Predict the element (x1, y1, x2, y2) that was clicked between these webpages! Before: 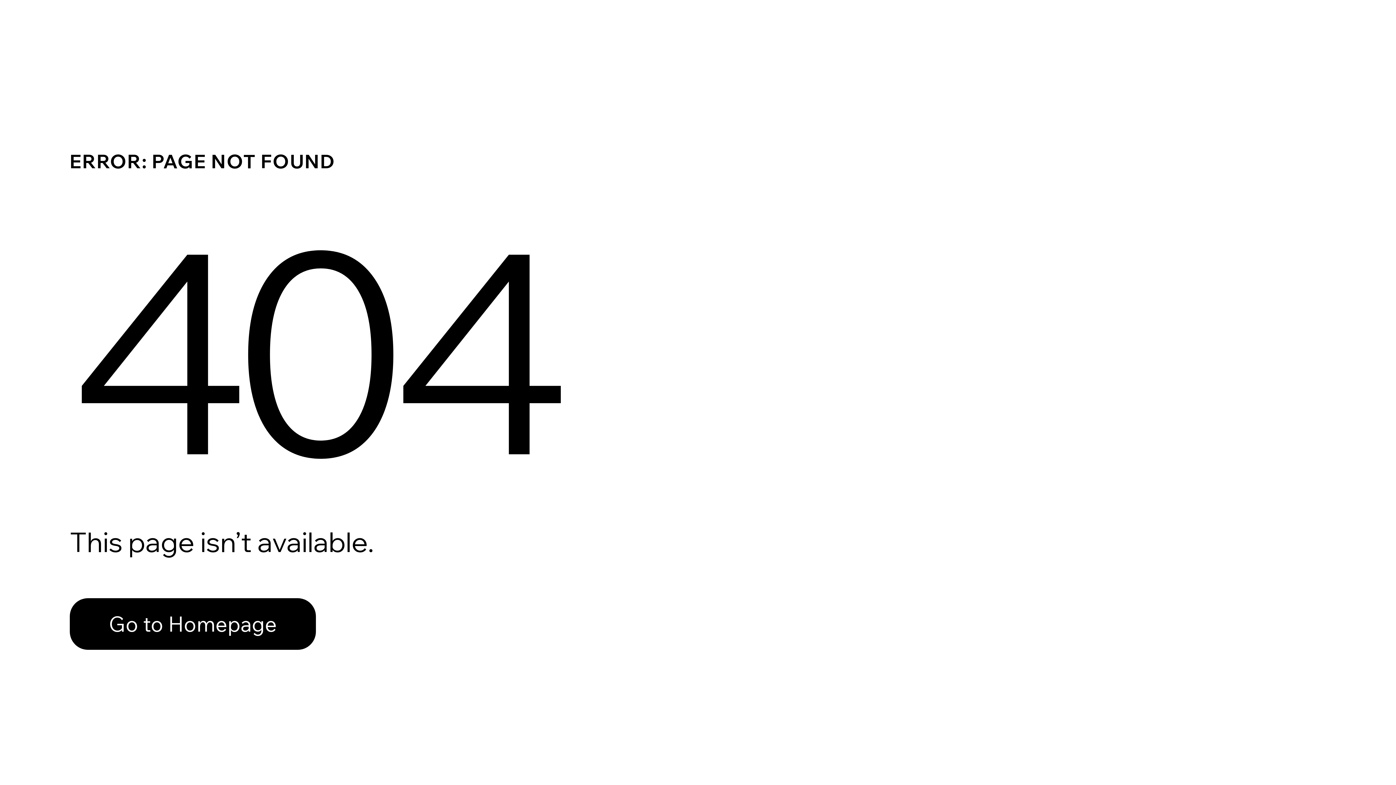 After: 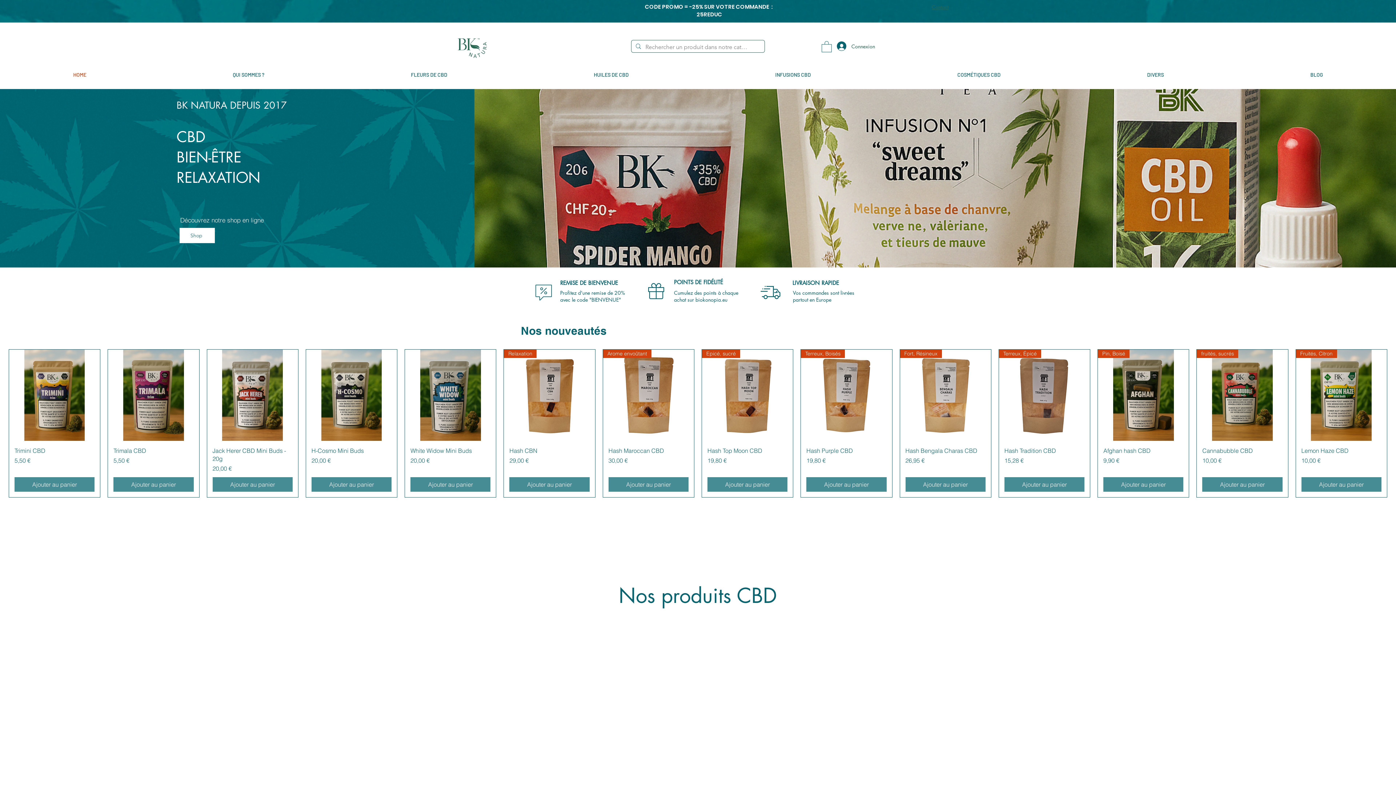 Action: bbox: (69, 582, 768, 659) label: Go to Homepage